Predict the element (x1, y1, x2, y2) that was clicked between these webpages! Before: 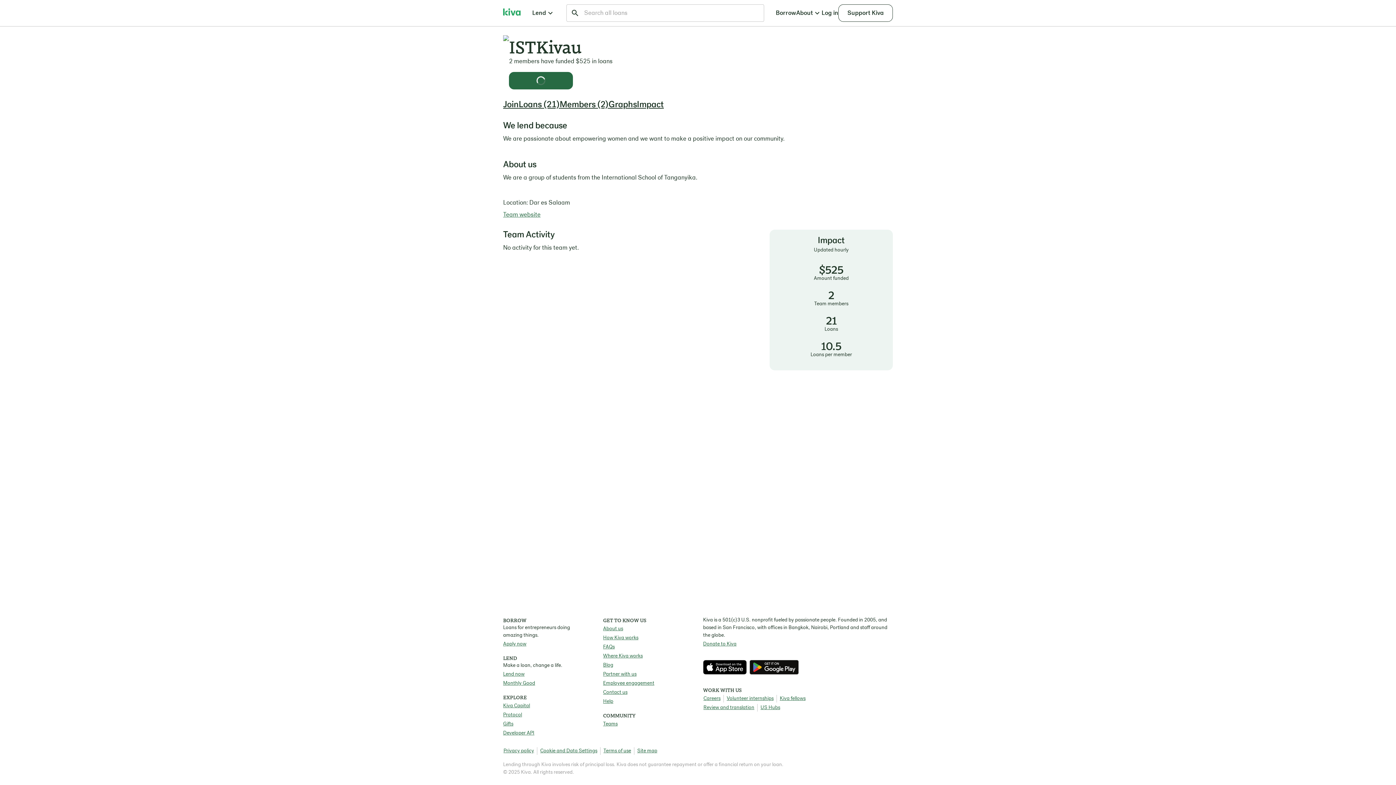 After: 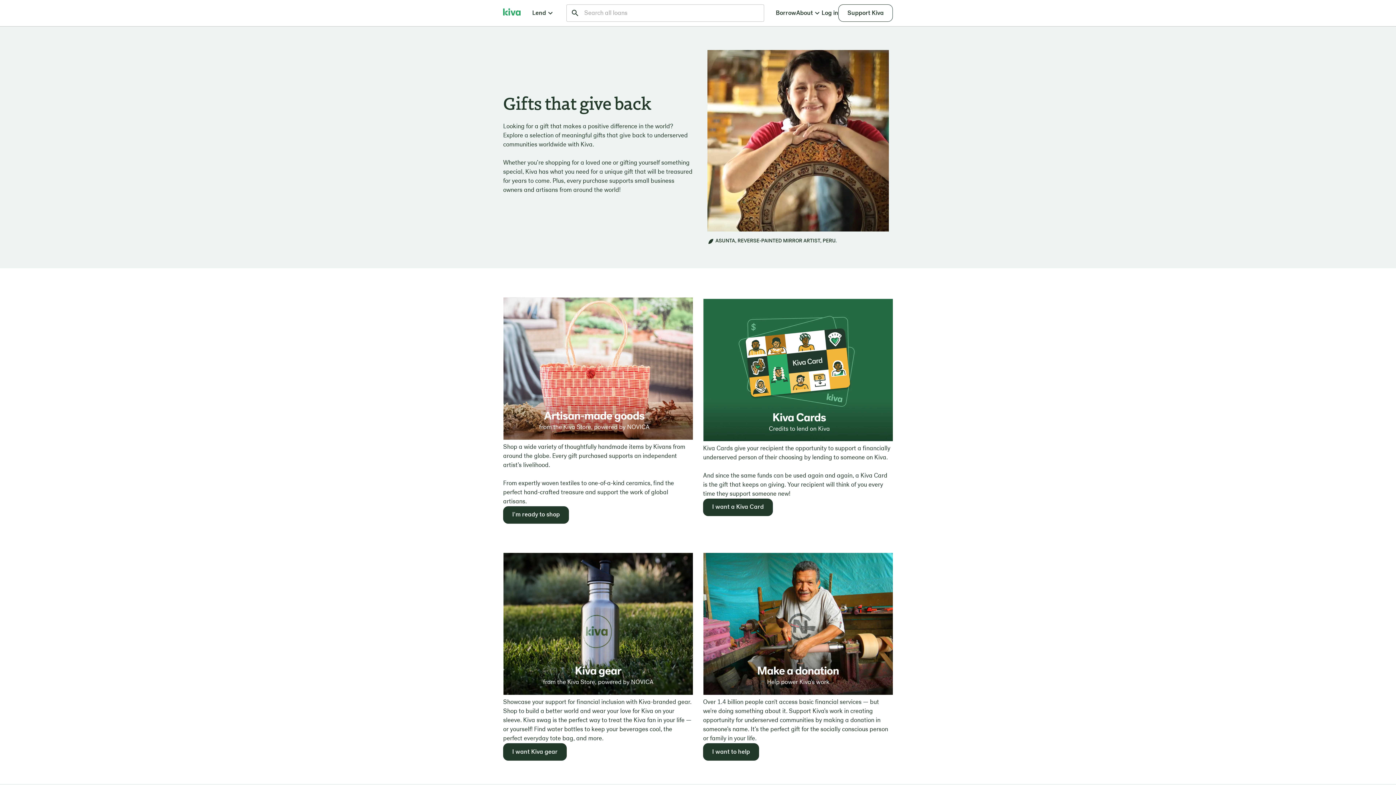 Action: bbox: (503, 720, 513, 728) label: Gifts